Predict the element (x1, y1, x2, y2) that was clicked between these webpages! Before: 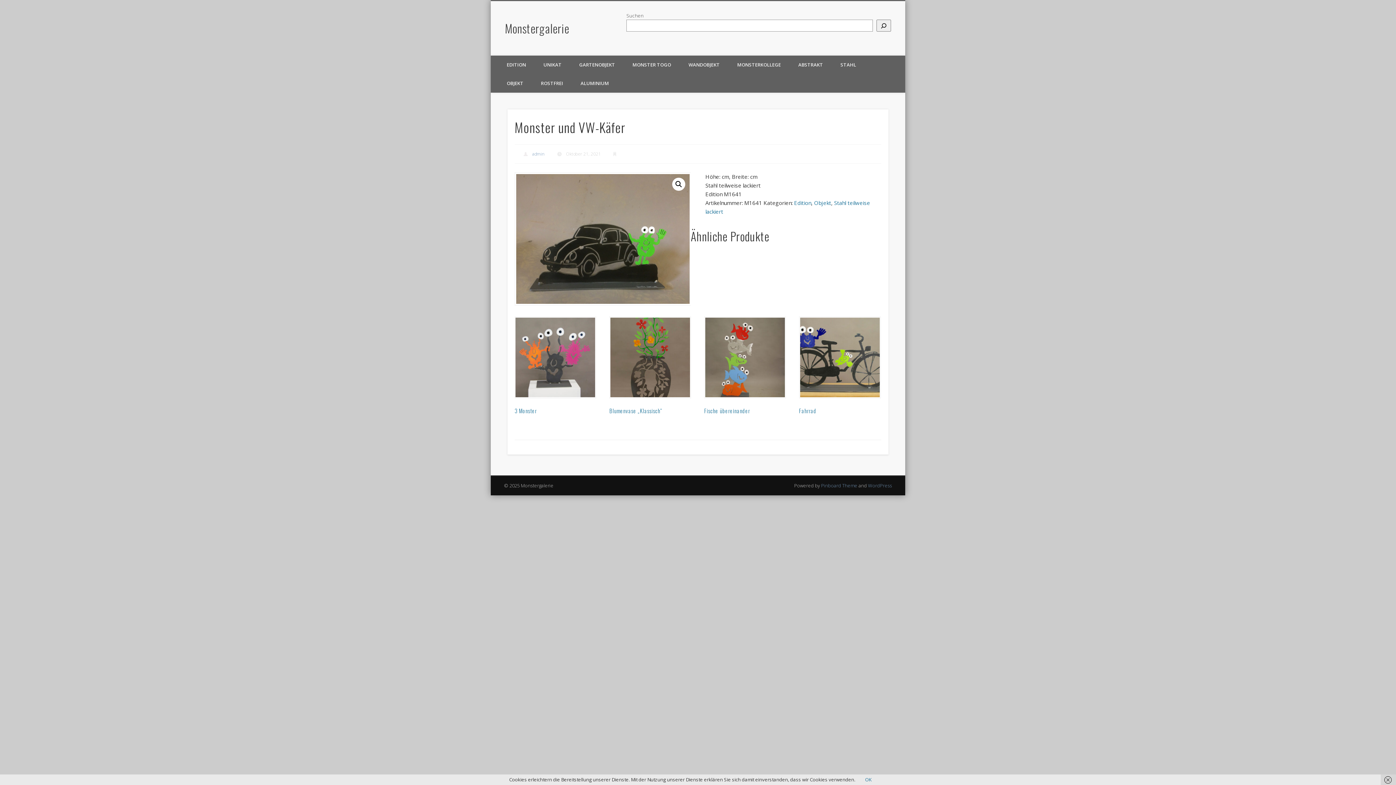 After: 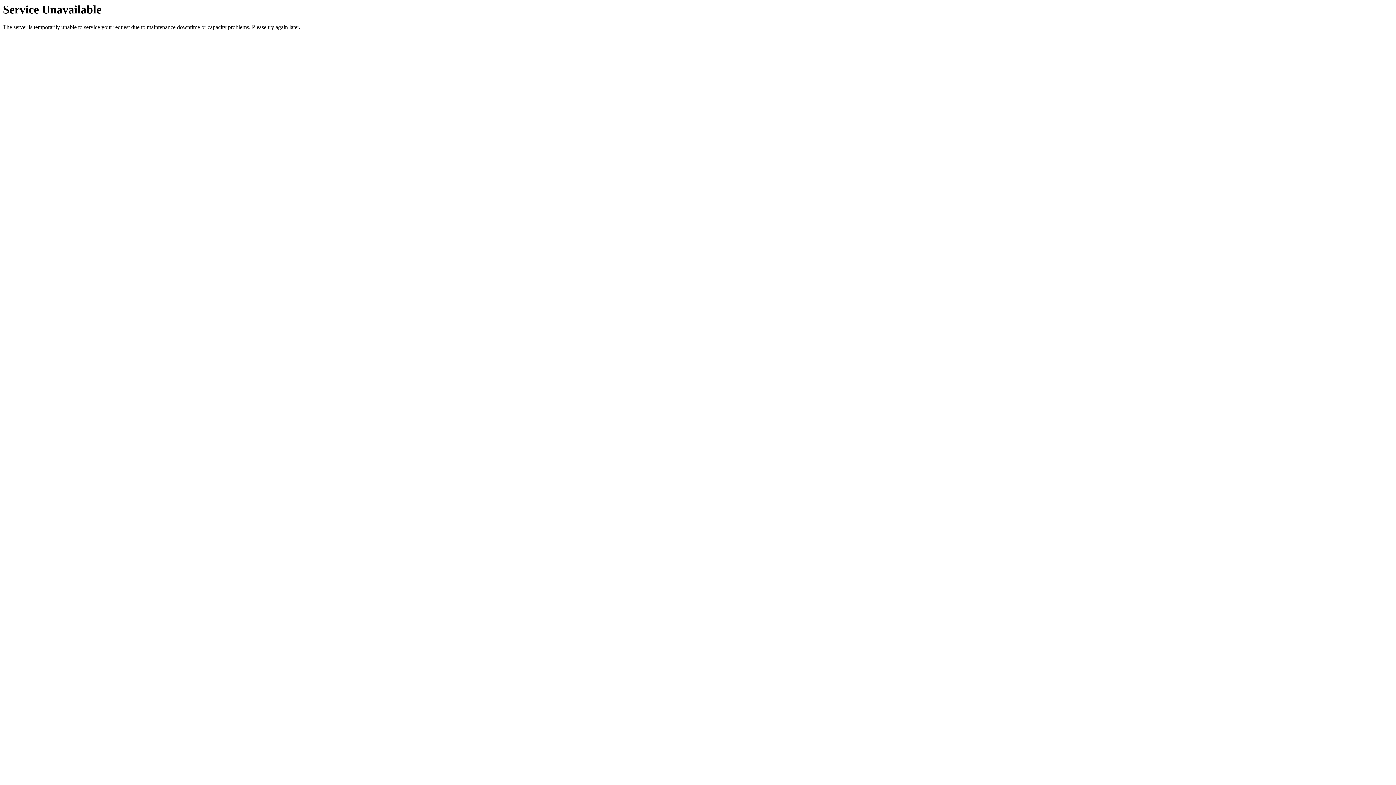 Action: label: OBJEKT bbox: (498, 74, 532, 92)